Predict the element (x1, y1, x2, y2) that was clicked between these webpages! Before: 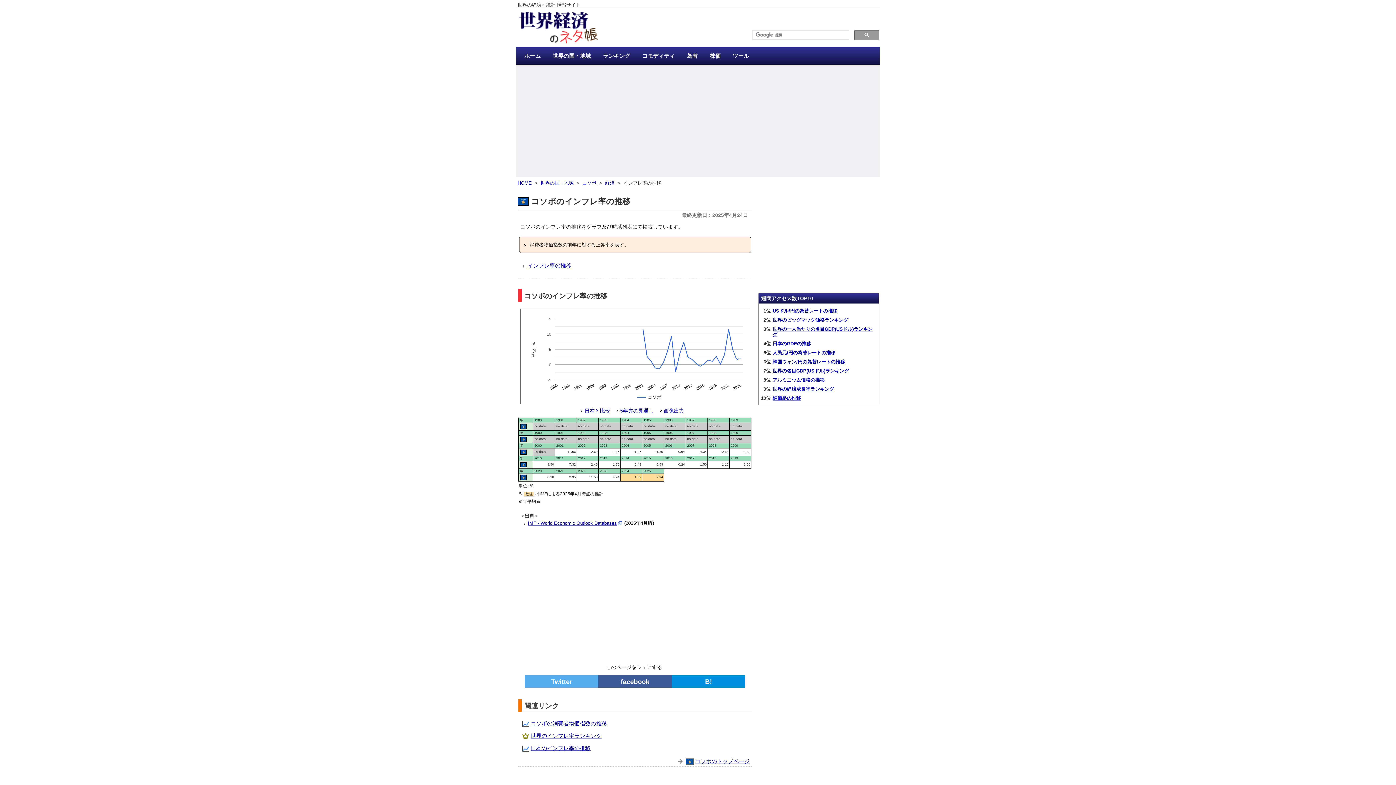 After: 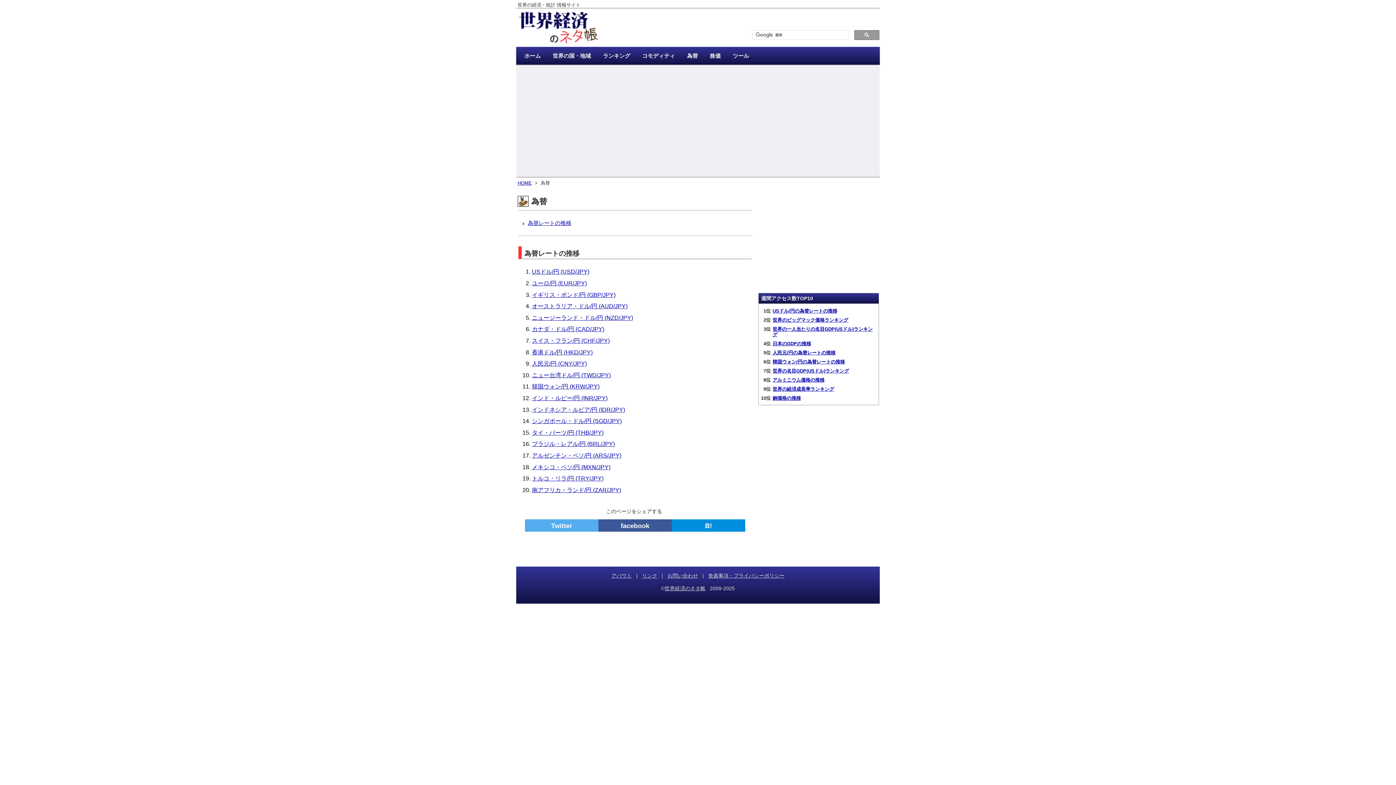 Action: bbox: (681, 49, 704, 62) label: 為替